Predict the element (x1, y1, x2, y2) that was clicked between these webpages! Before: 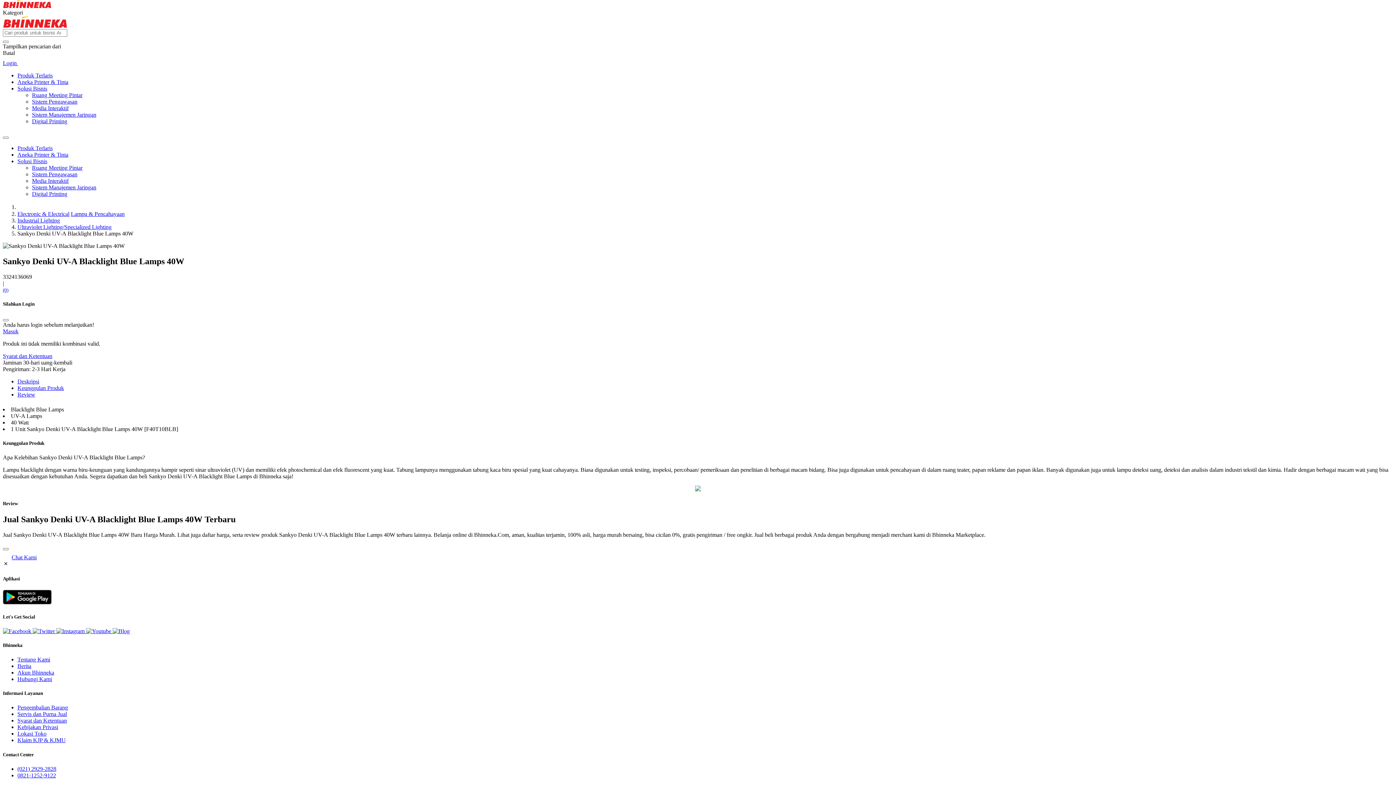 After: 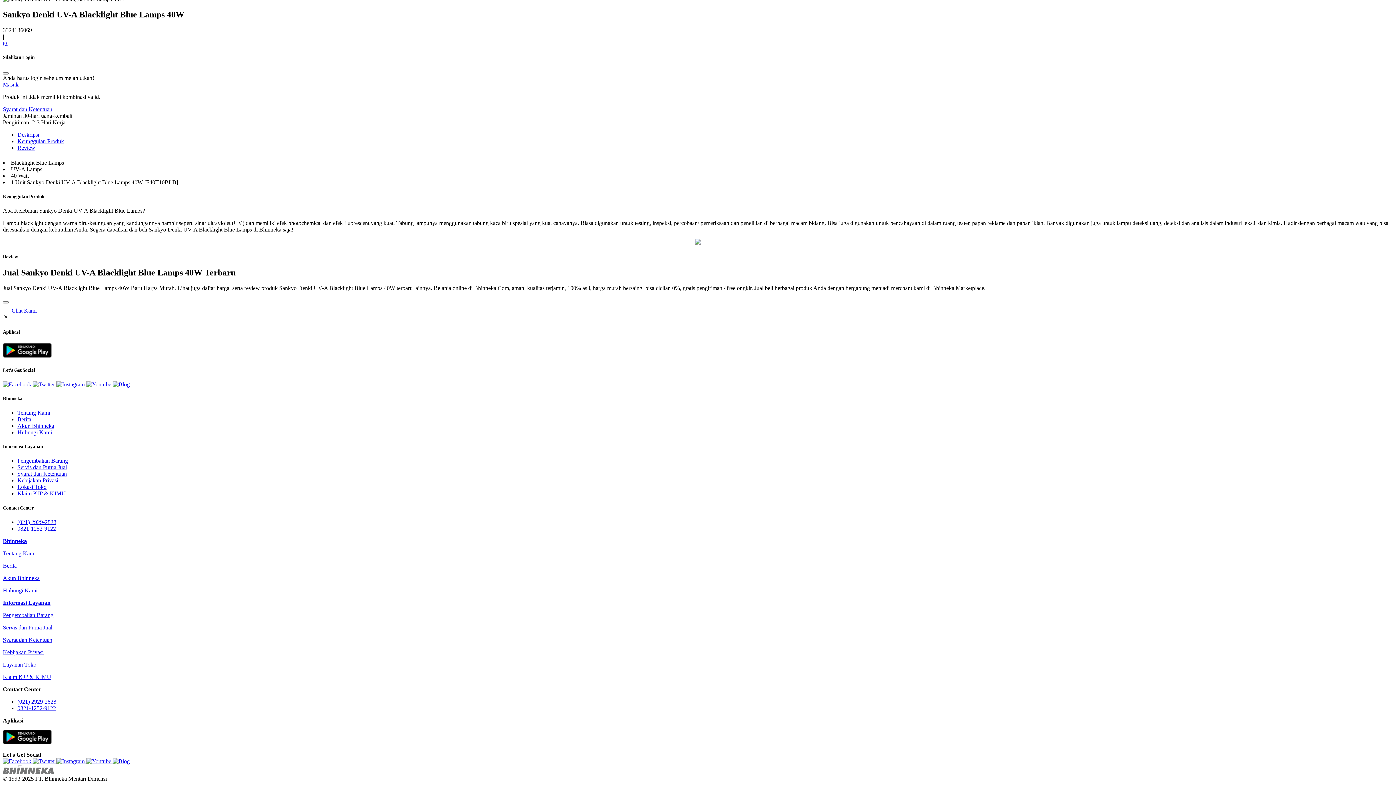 Action: bbox: (17, 391, 35, 397) label: Review